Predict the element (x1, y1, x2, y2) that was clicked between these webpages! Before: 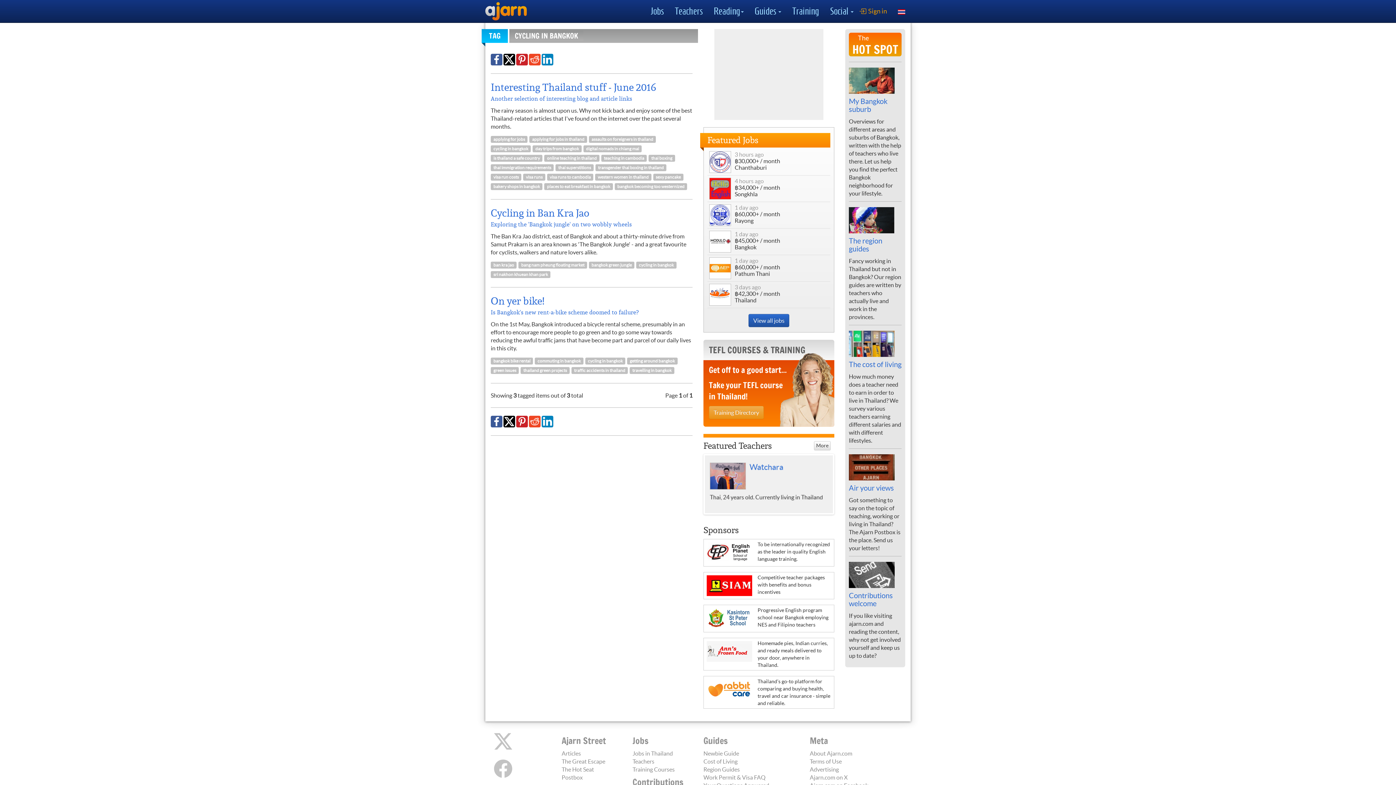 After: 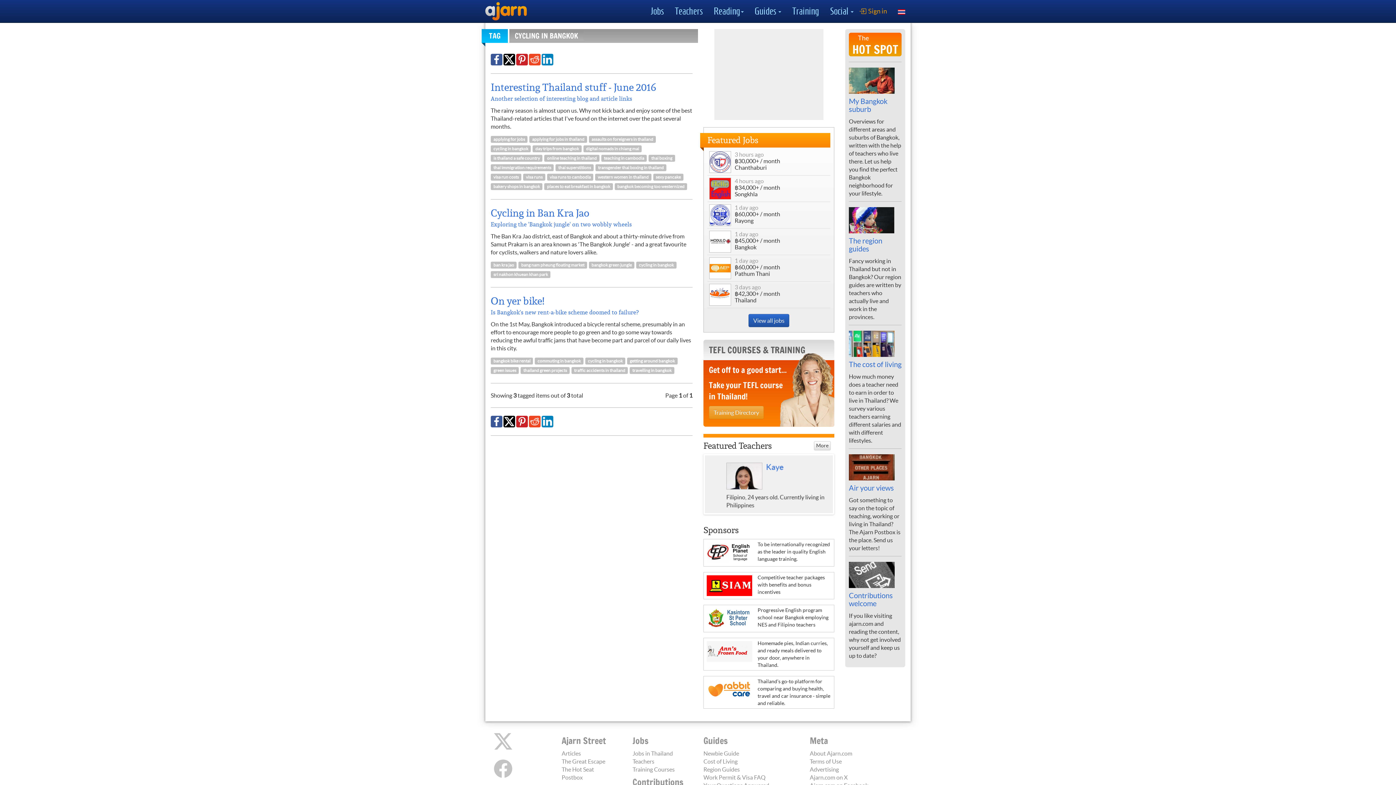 Action: bbox: (503, 417, 515, 424)